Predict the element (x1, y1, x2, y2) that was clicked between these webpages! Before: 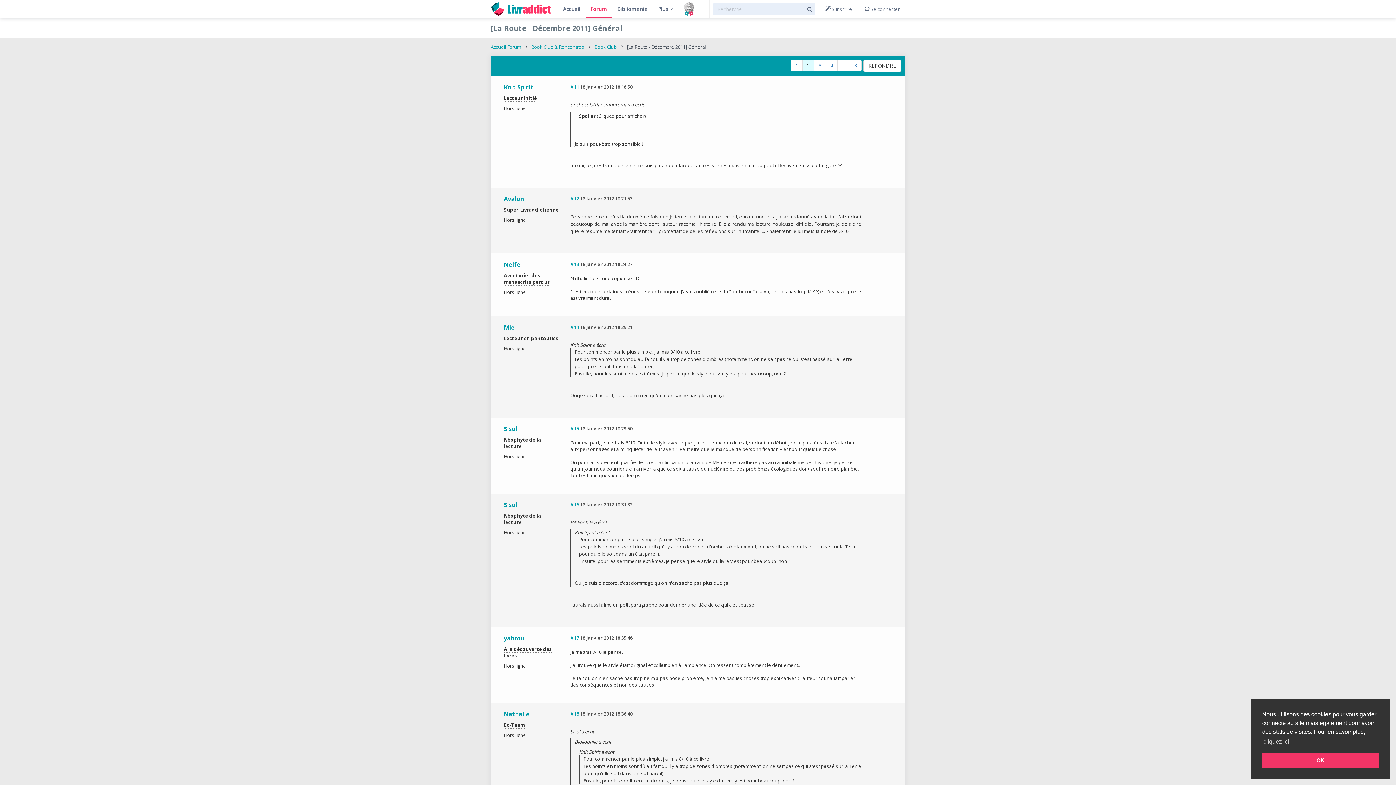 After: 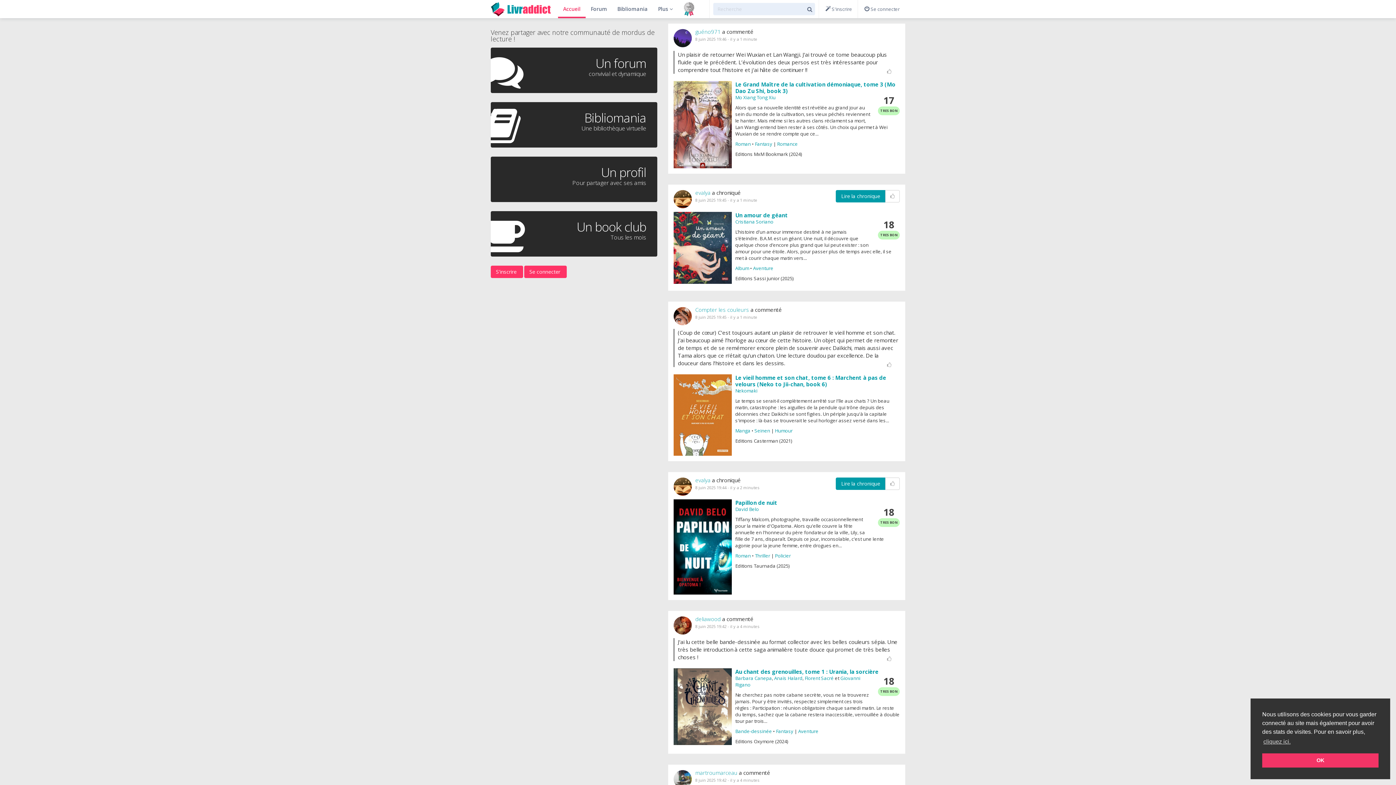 Action: label: Accueil bbox: (558, 0, 585, 18)